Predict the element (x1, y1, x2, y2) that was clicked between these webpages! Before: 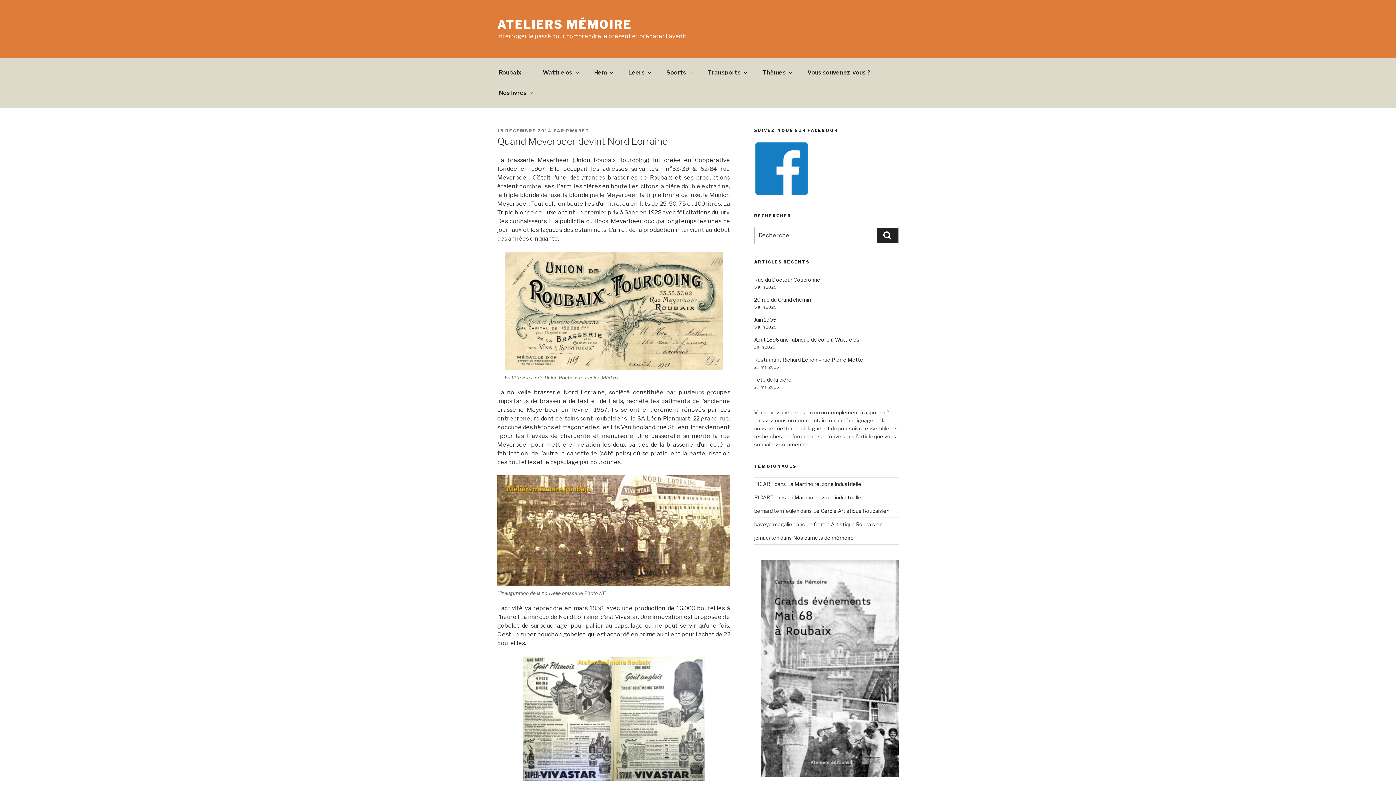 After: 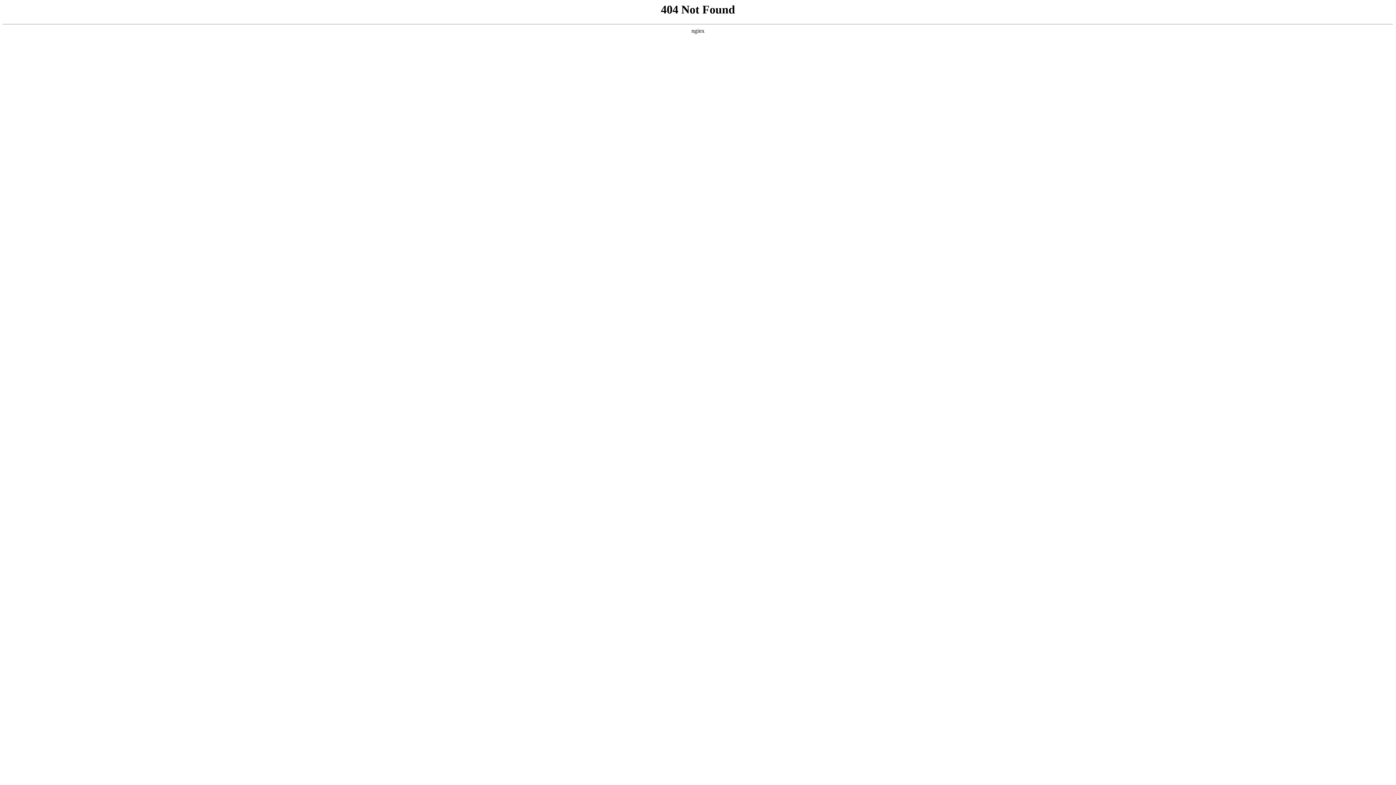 Action: bbox: (522, 656, 704, 780)